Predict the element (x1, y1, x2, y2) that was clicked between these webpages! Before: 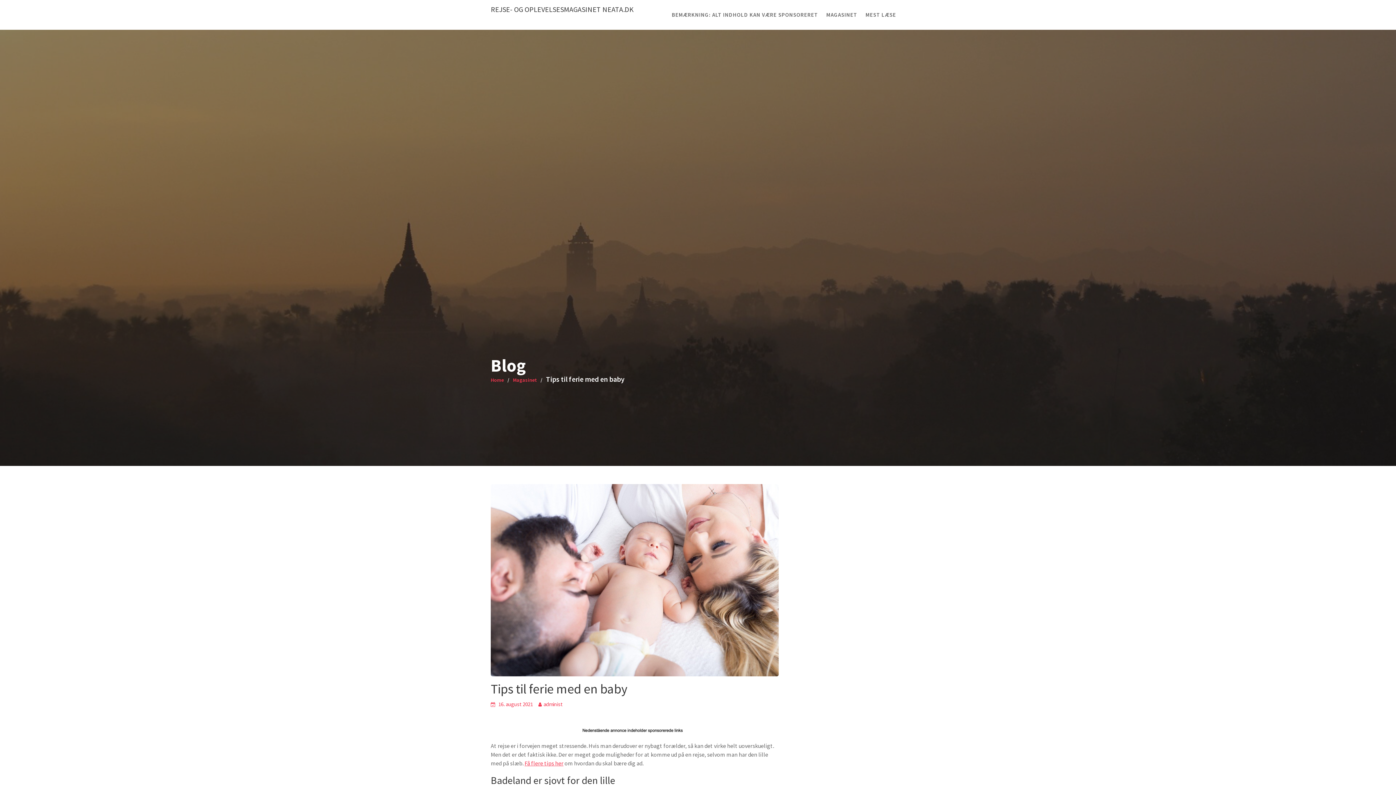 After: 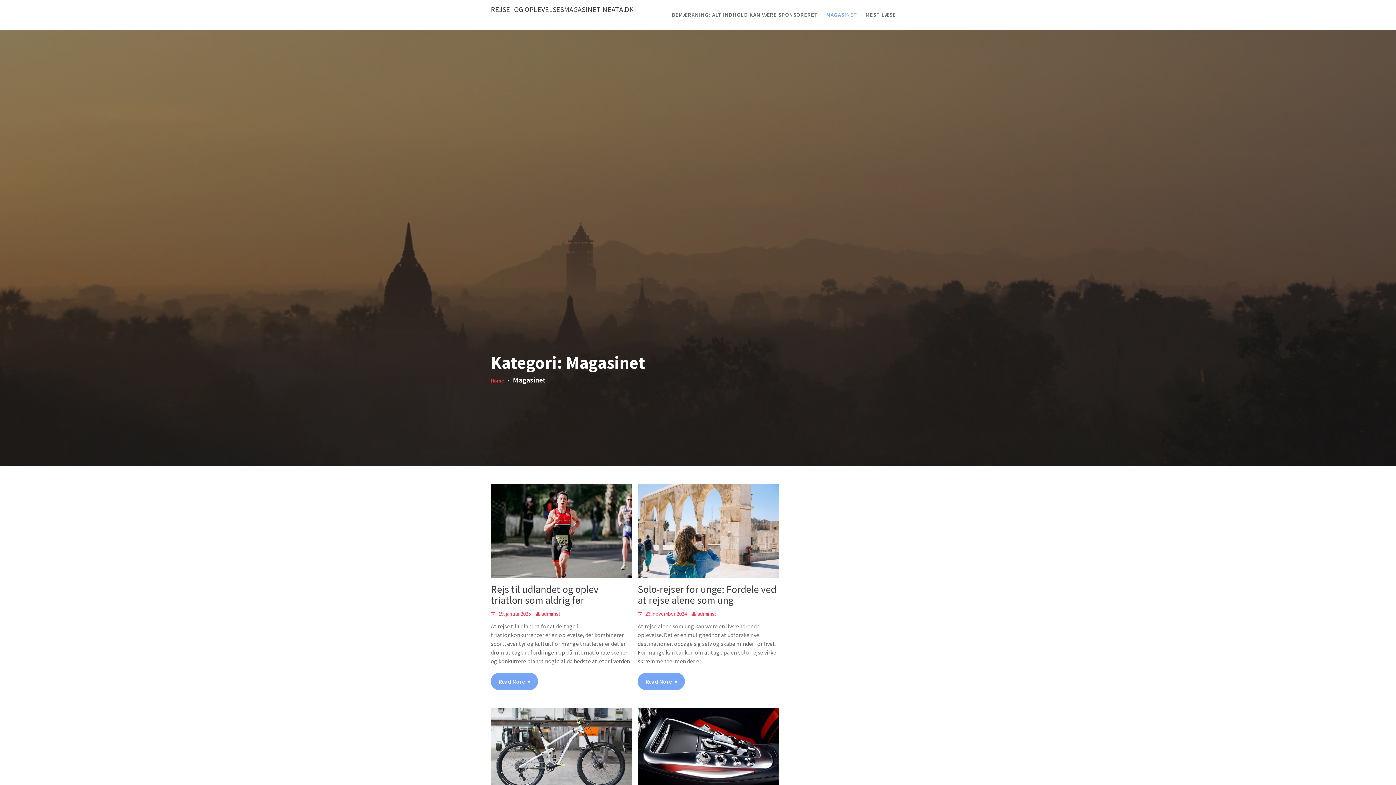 Action: bbox: (513, 375, 537, 384) label: Magasinet